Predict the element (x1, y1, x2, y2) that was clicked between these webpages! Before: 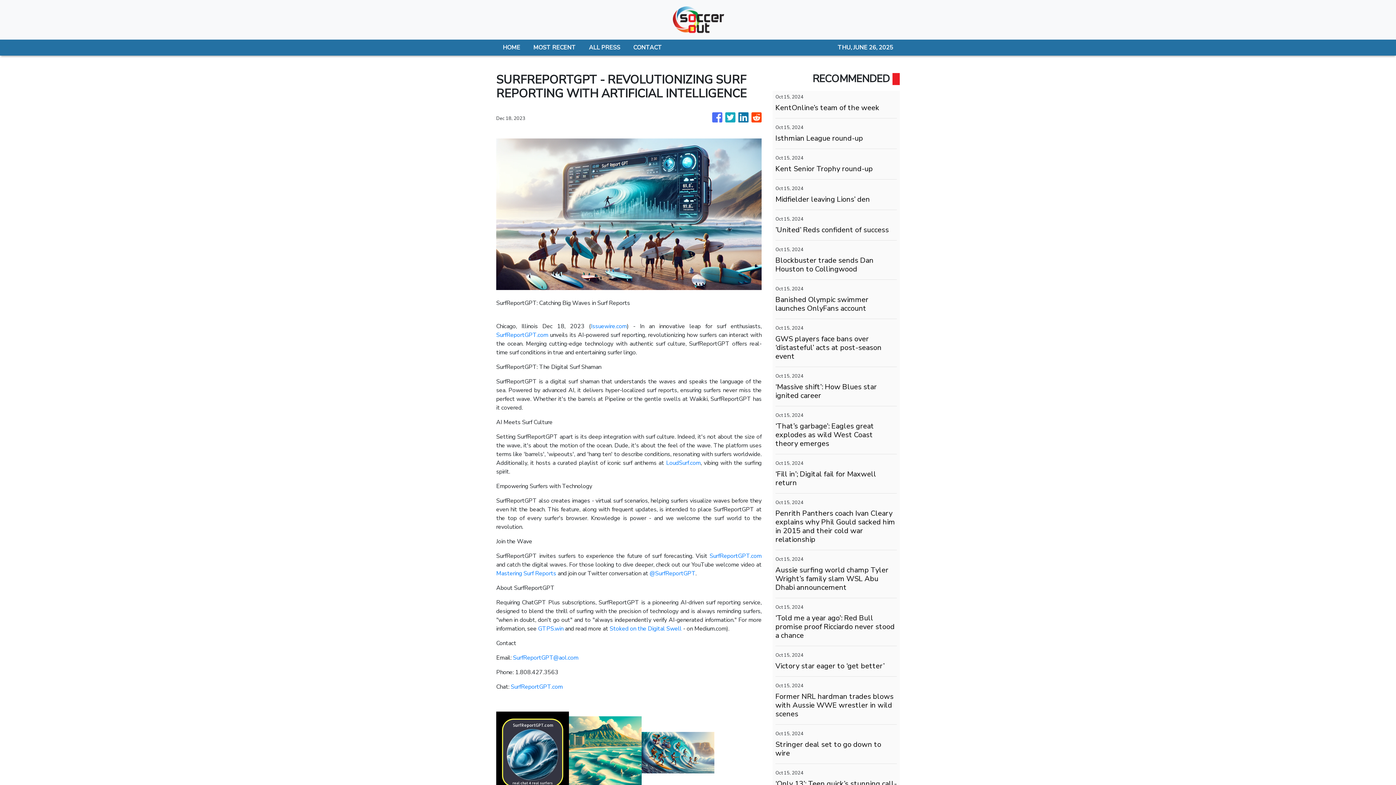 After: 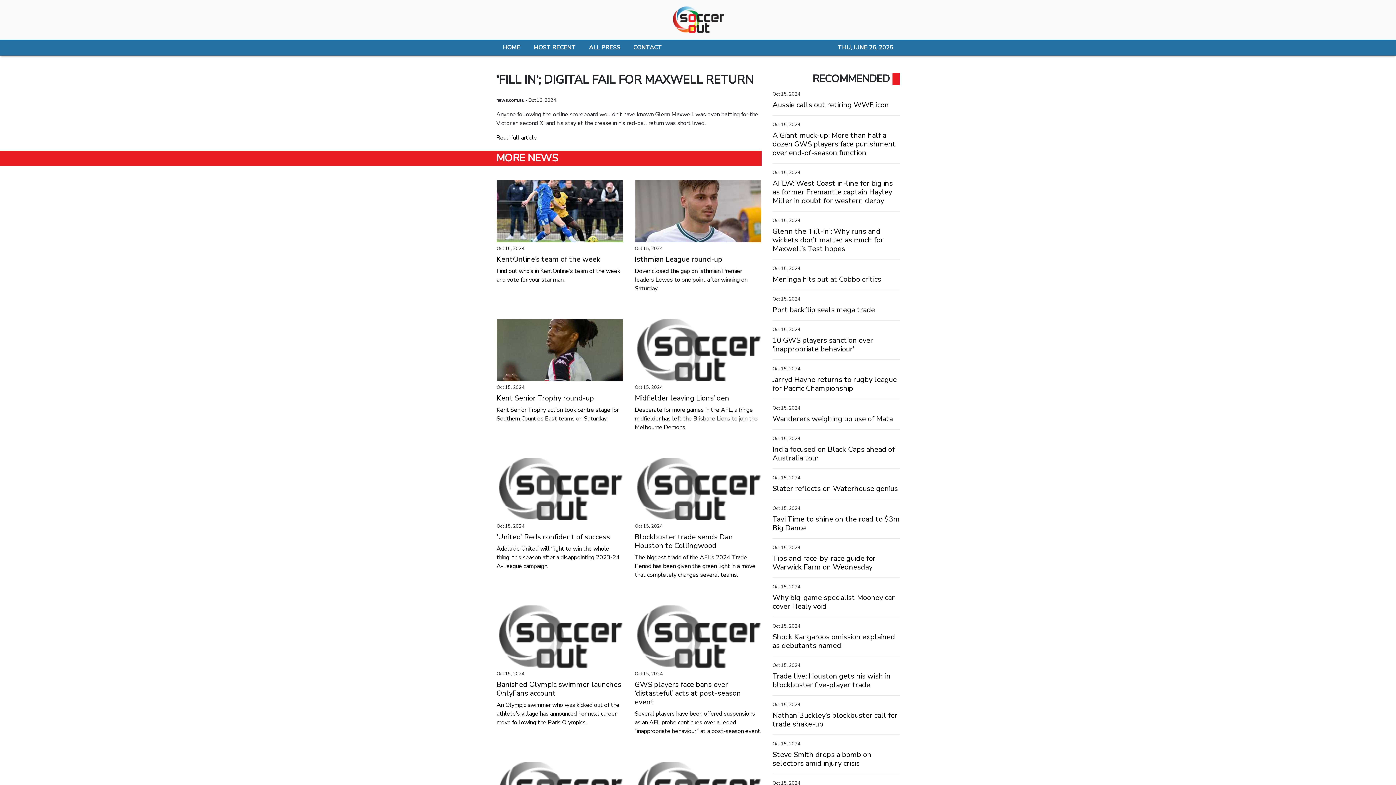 Action: bbox: (775, 470, 897, 487) label: ‘Fill in’; Digital fail for Maxwell return